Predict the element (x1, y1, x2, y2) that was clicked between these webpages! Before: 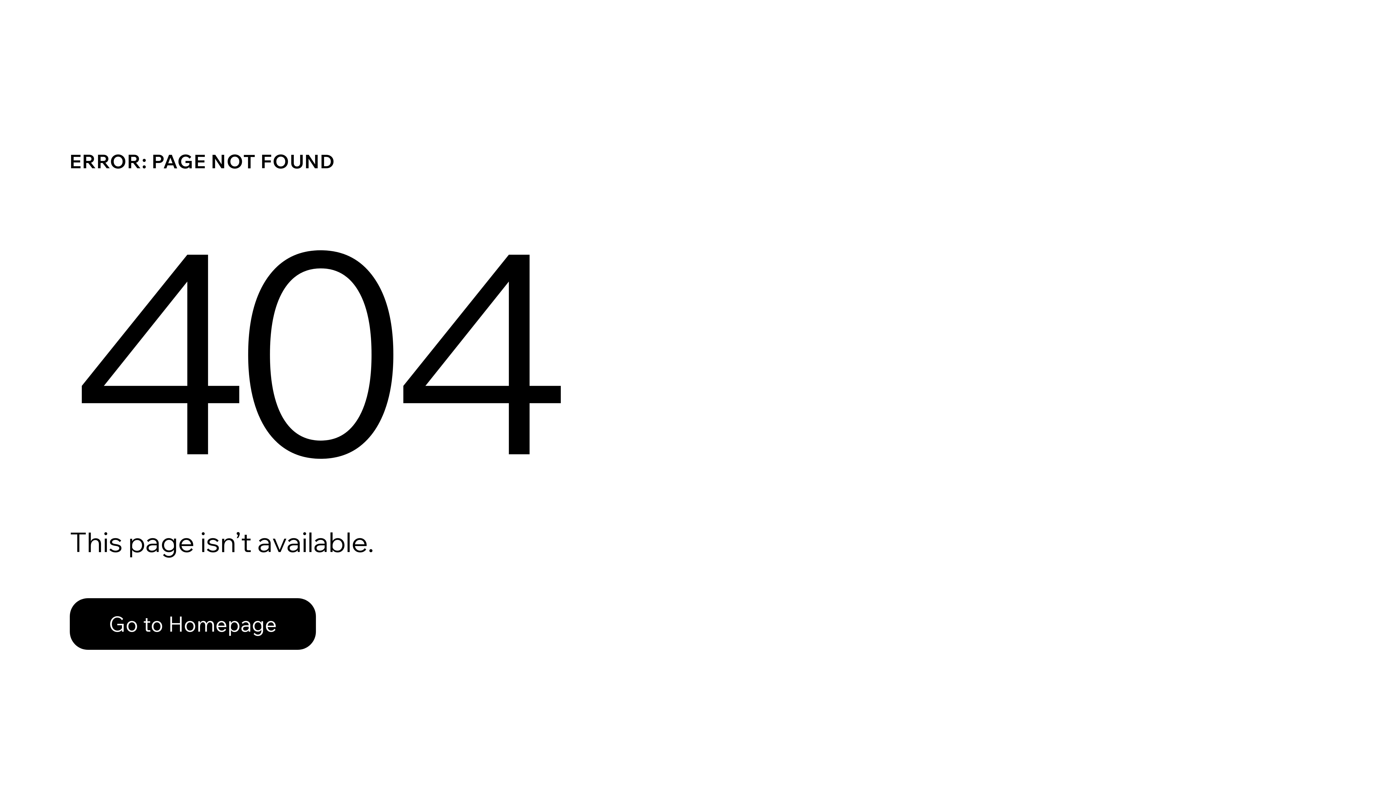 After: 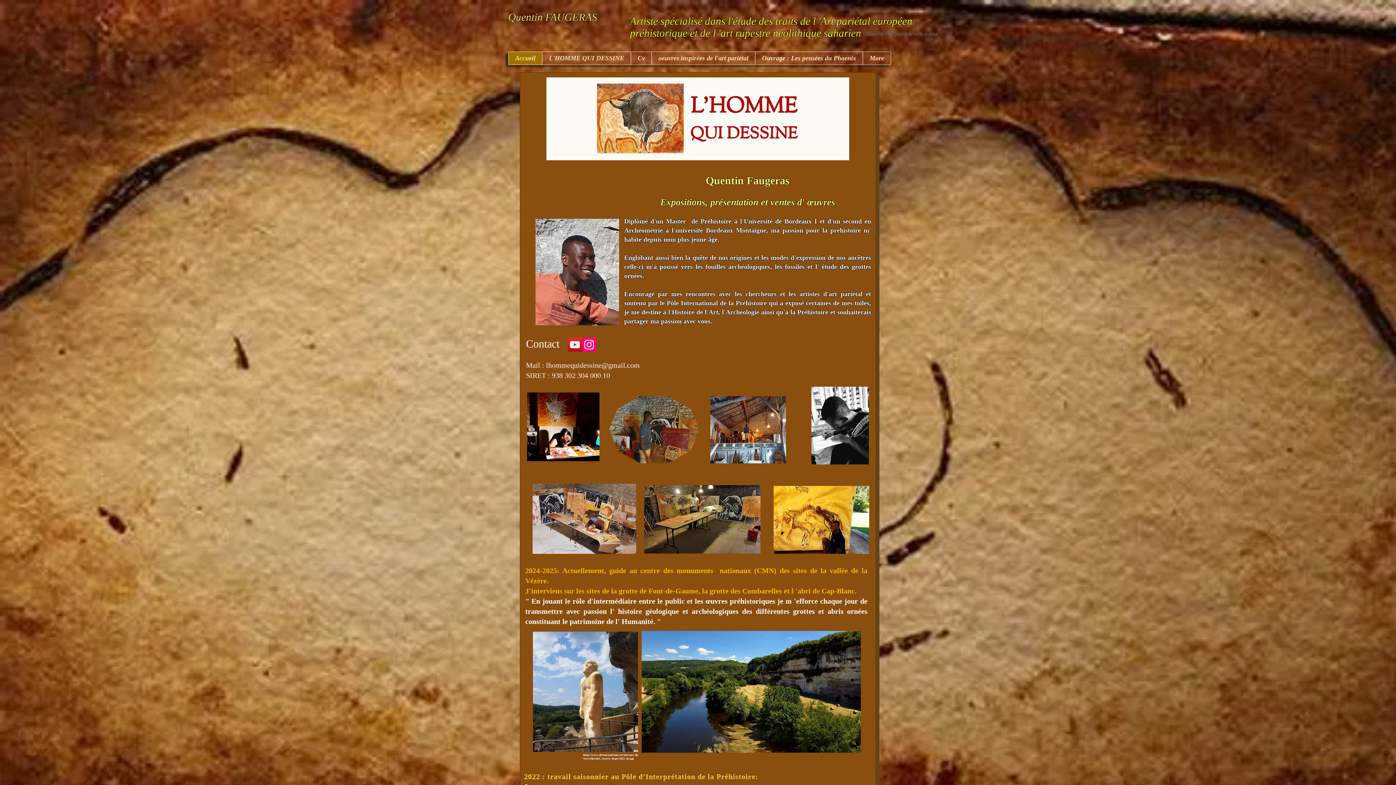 Action: bbox: (69, 598, 316, 650) label: Go to Homepage